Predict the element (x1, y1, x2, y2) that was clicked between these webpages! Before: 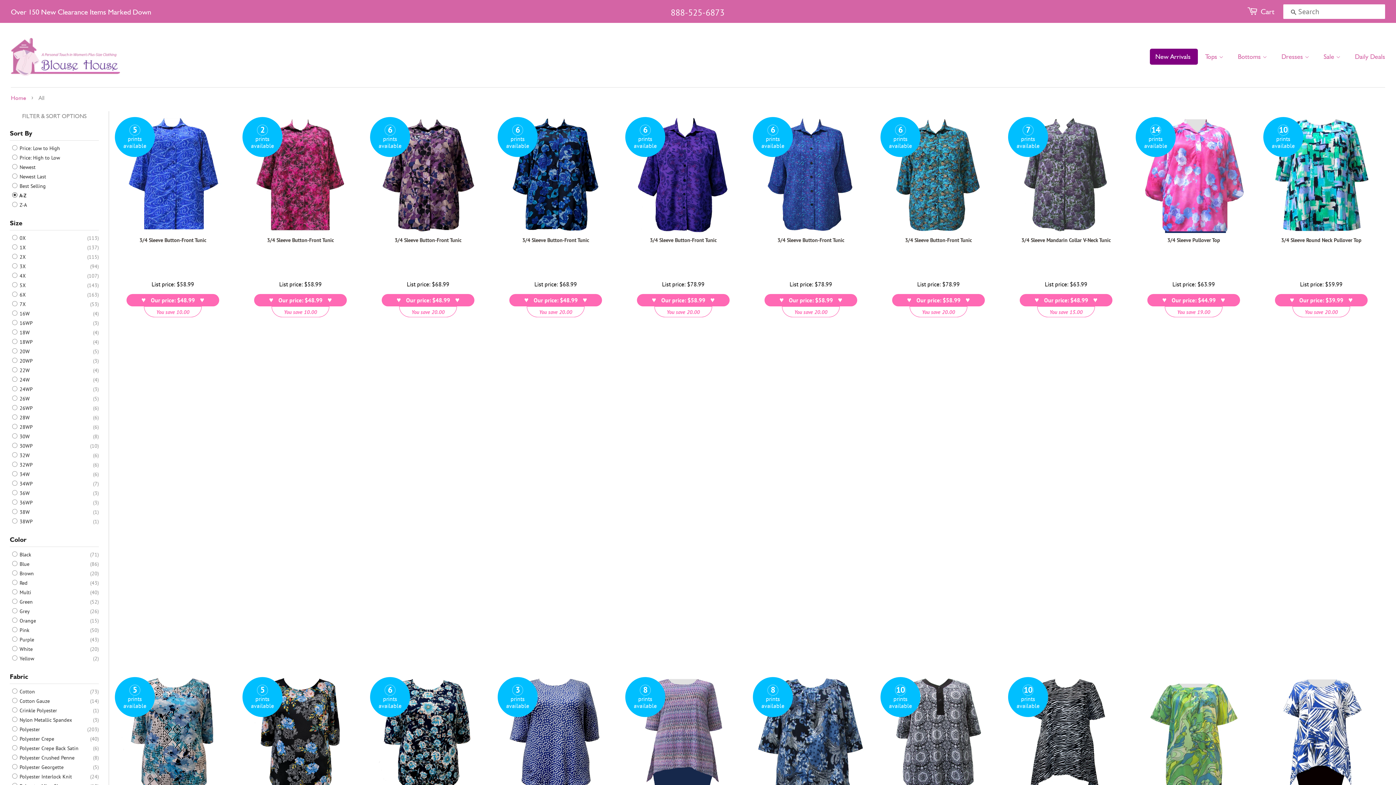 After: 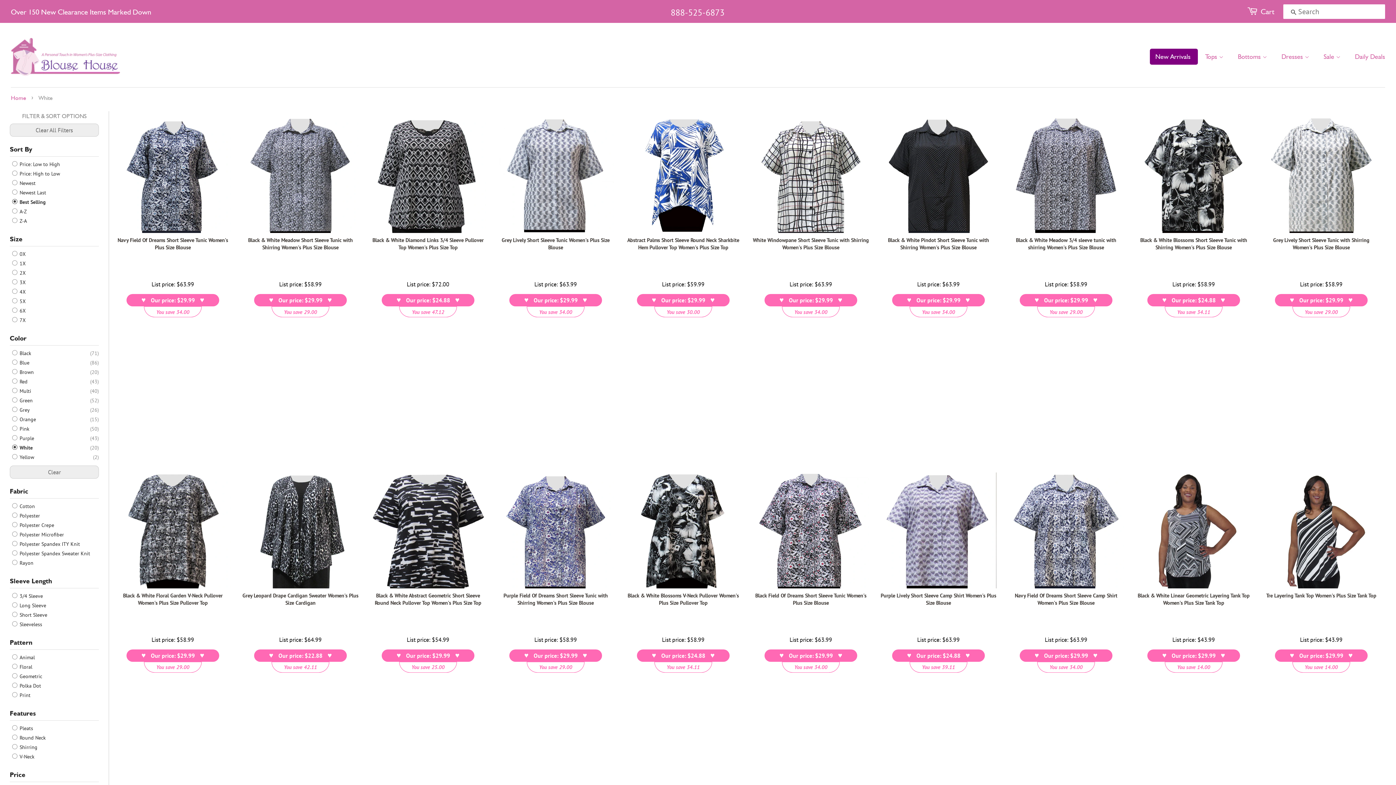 Action: bbox: (12, 645, 32, 653) label:  White